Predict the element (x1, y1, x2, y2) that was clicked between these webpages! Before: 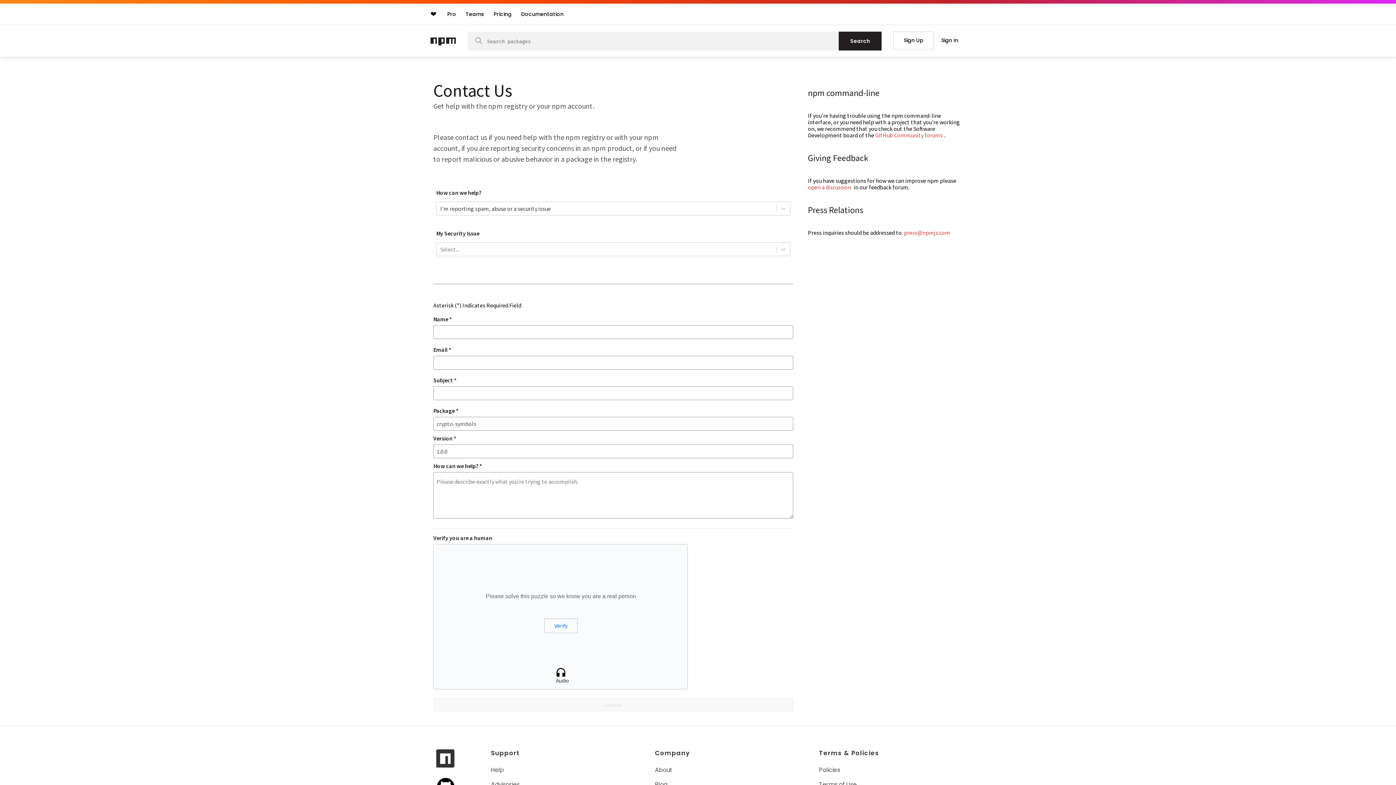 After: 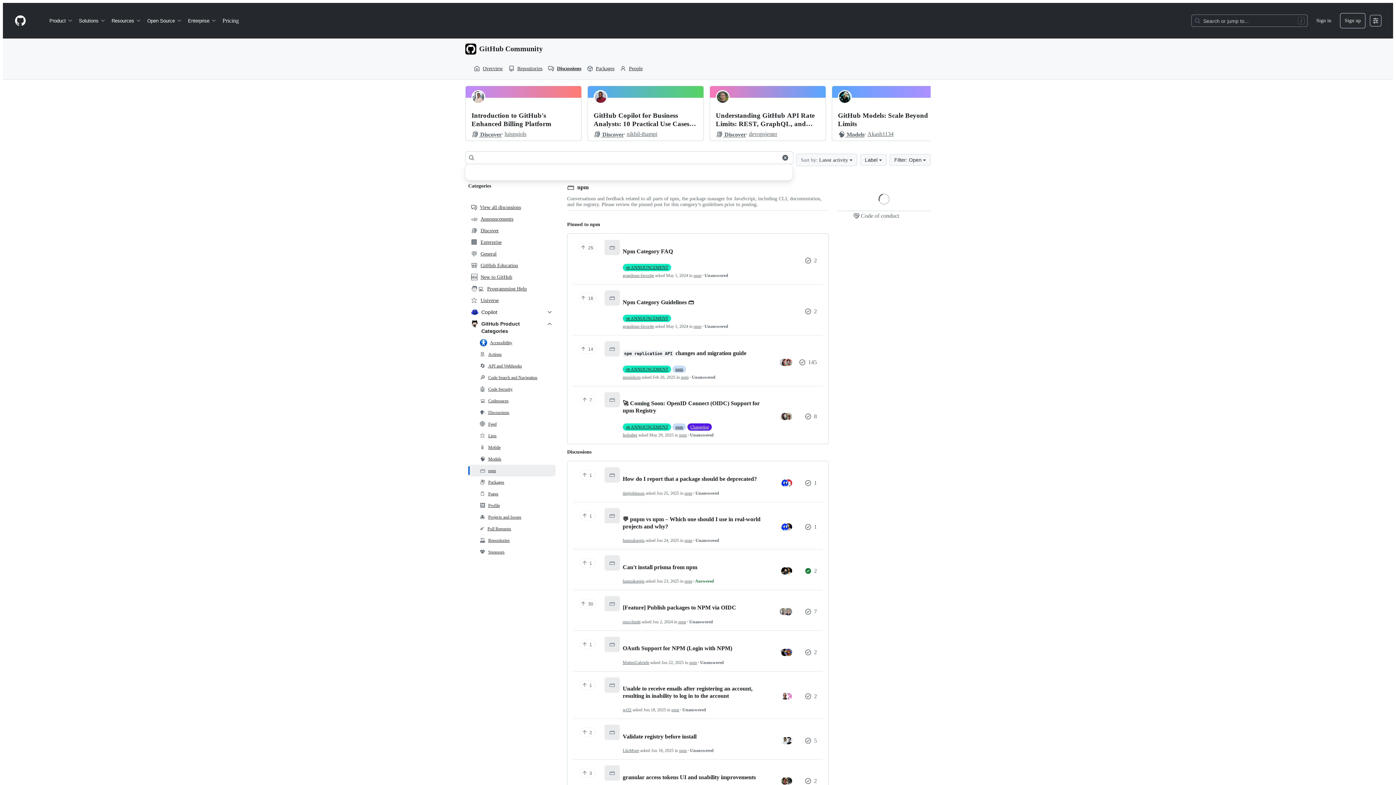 Action: label: open a discussion bbox: (808, 183, 852, 190)